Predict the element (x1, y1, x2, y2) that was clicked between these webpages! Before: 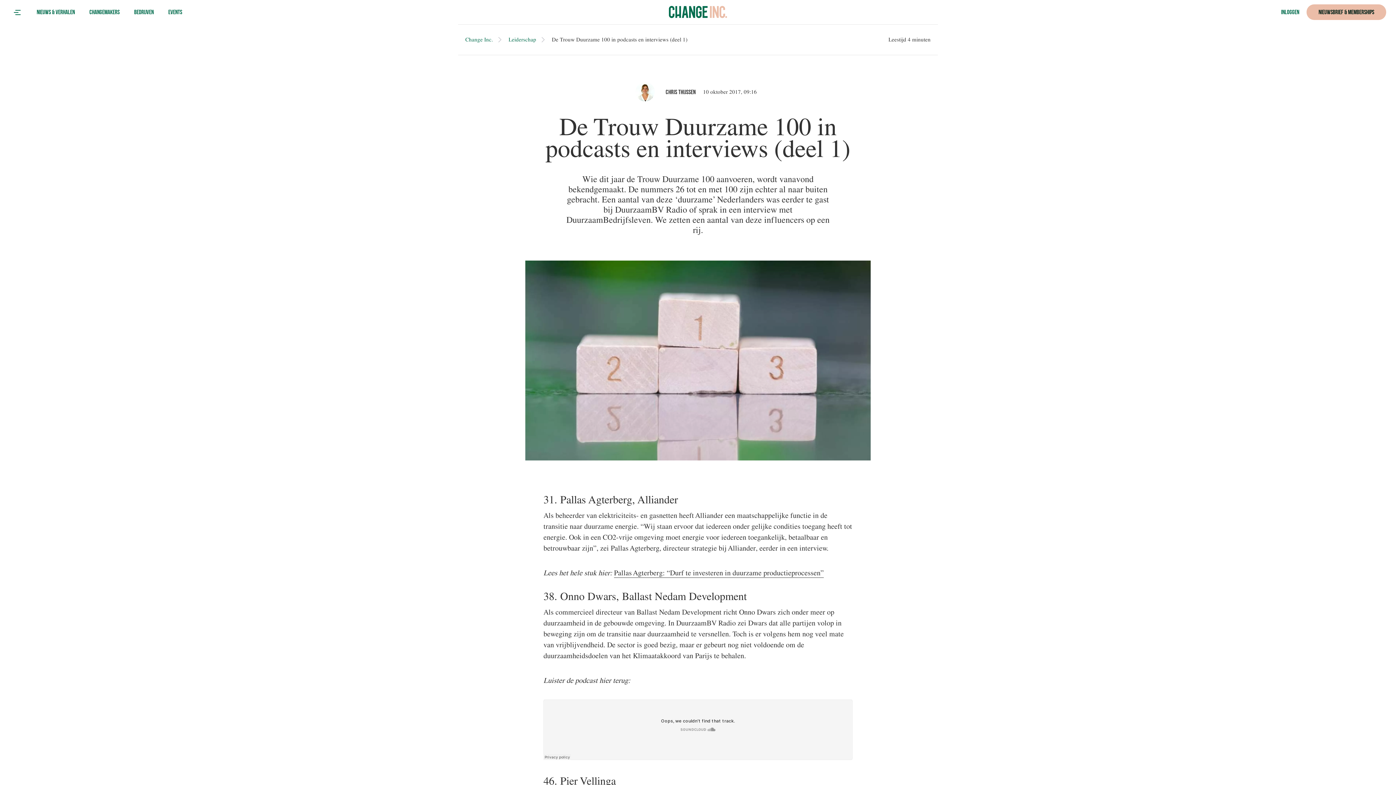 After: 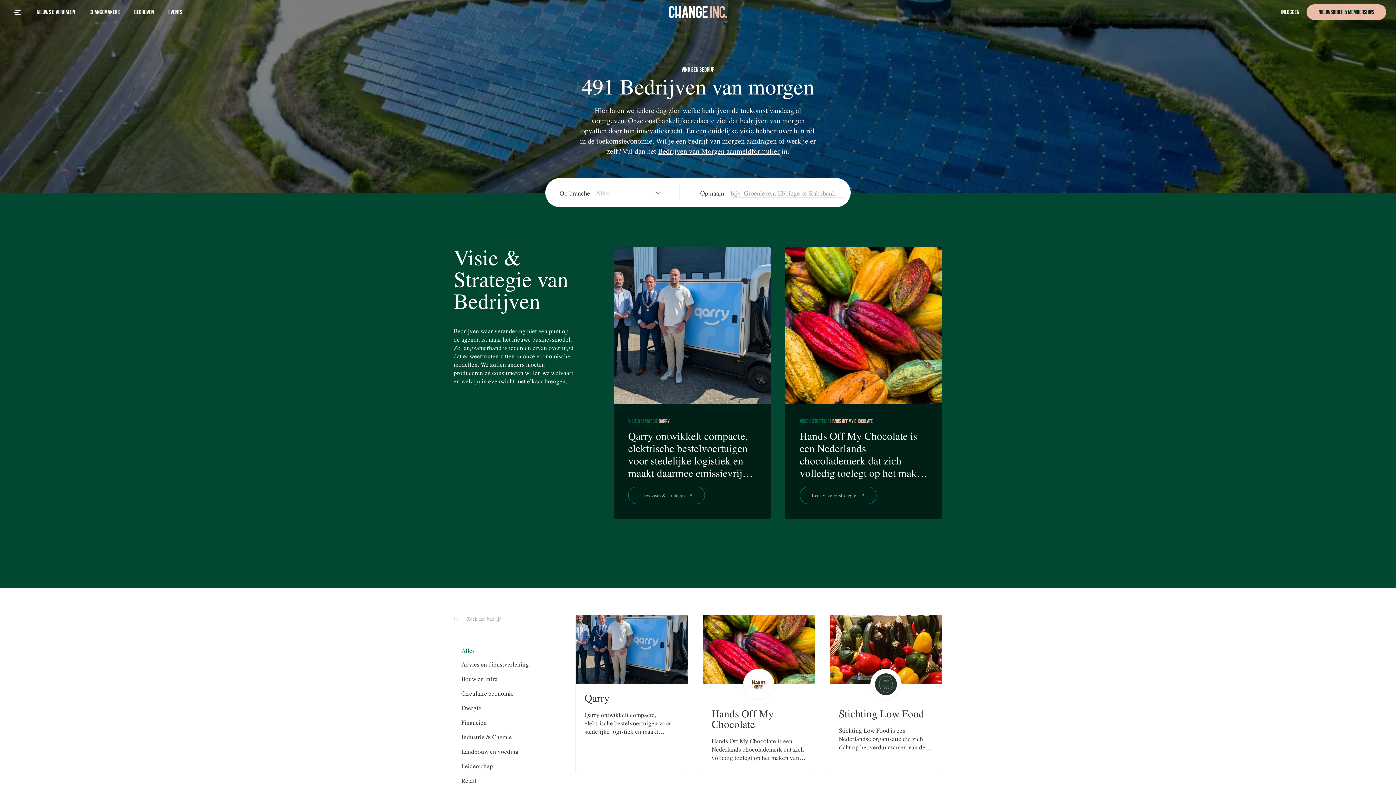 Action: bbox: (134, 7, 153, 16) label: Bedrijven